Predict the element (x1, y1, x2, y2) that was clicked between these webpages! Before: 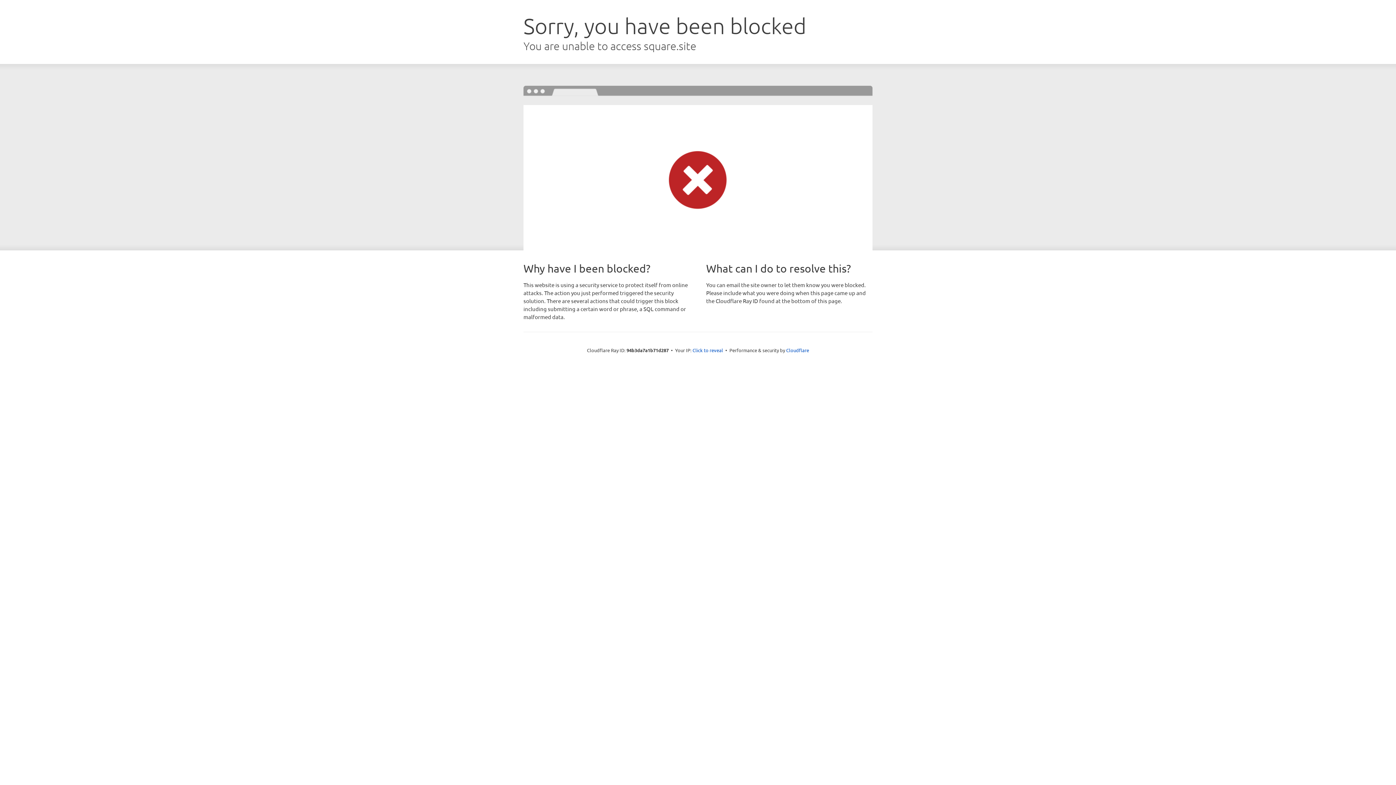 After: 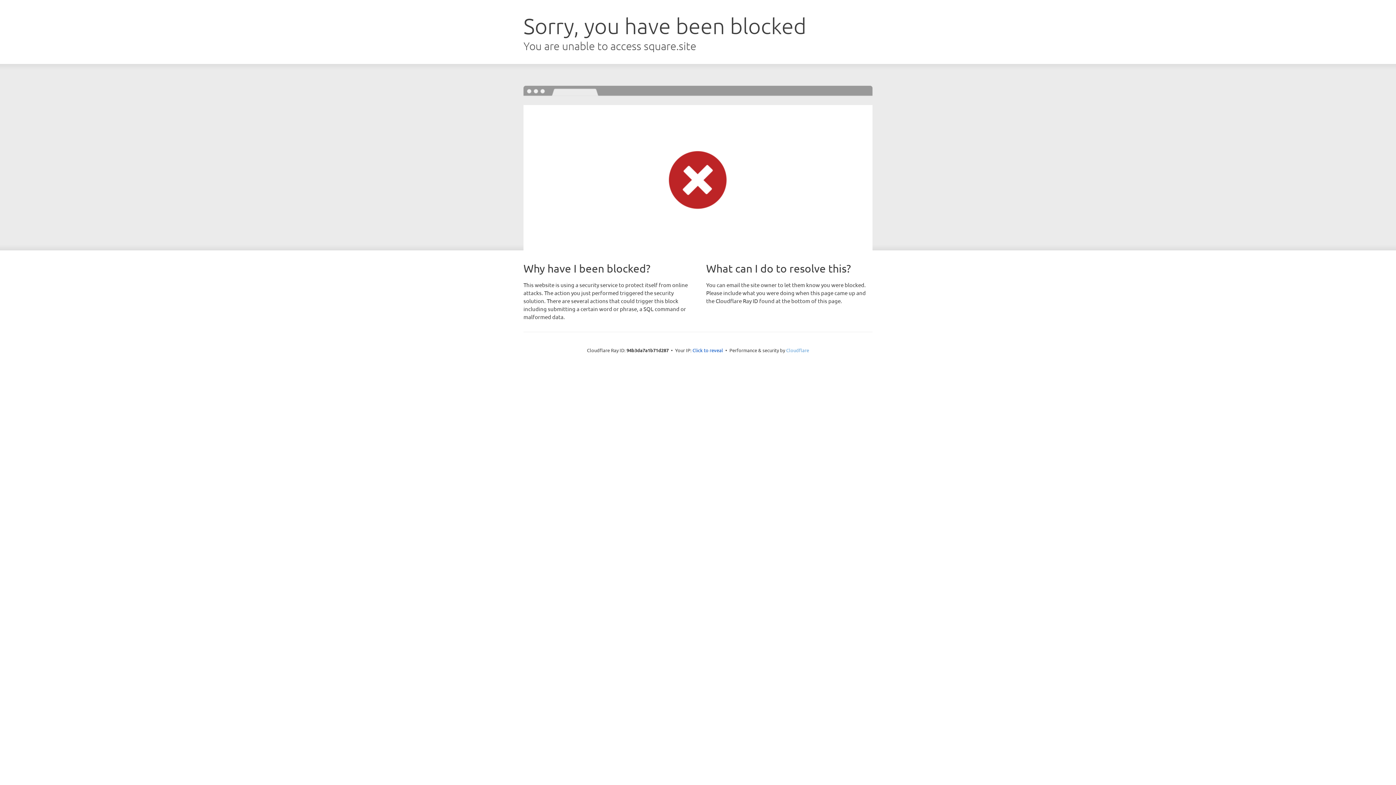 Action: label: Cloudflare bbox: (786, 347, 809, 353)